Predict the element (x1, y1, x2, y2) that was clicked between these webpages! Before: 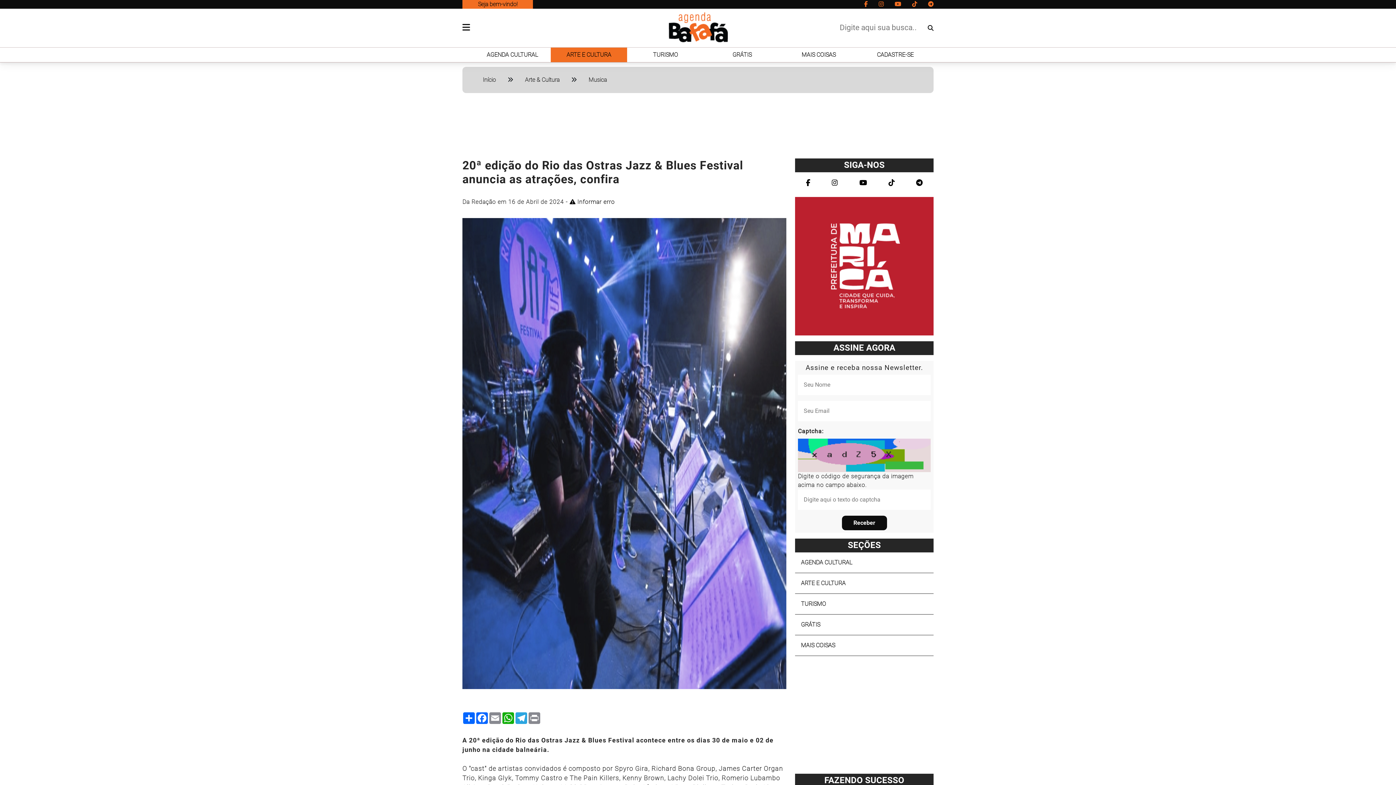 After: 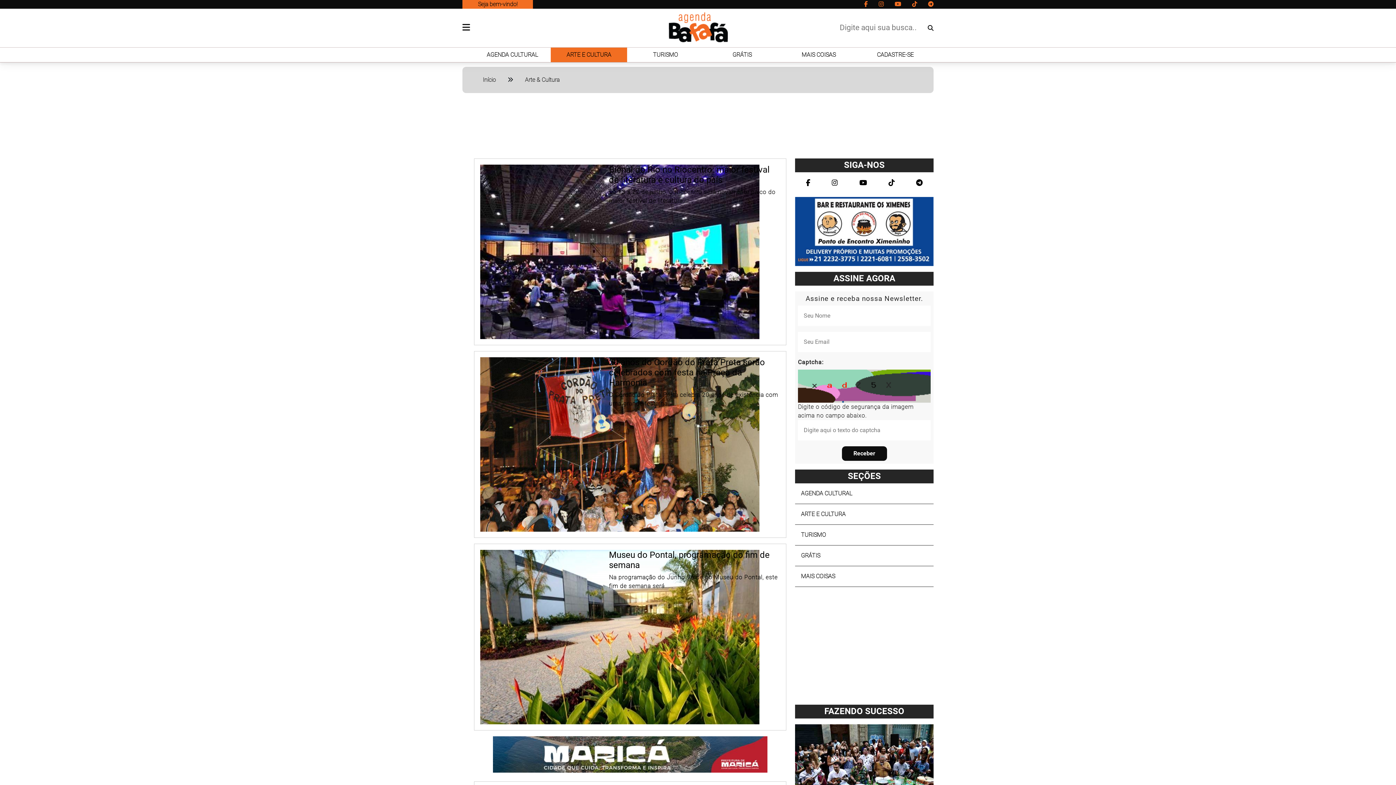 Action: bbox: (525, 76, 559, 83) label: Arte & Cultura